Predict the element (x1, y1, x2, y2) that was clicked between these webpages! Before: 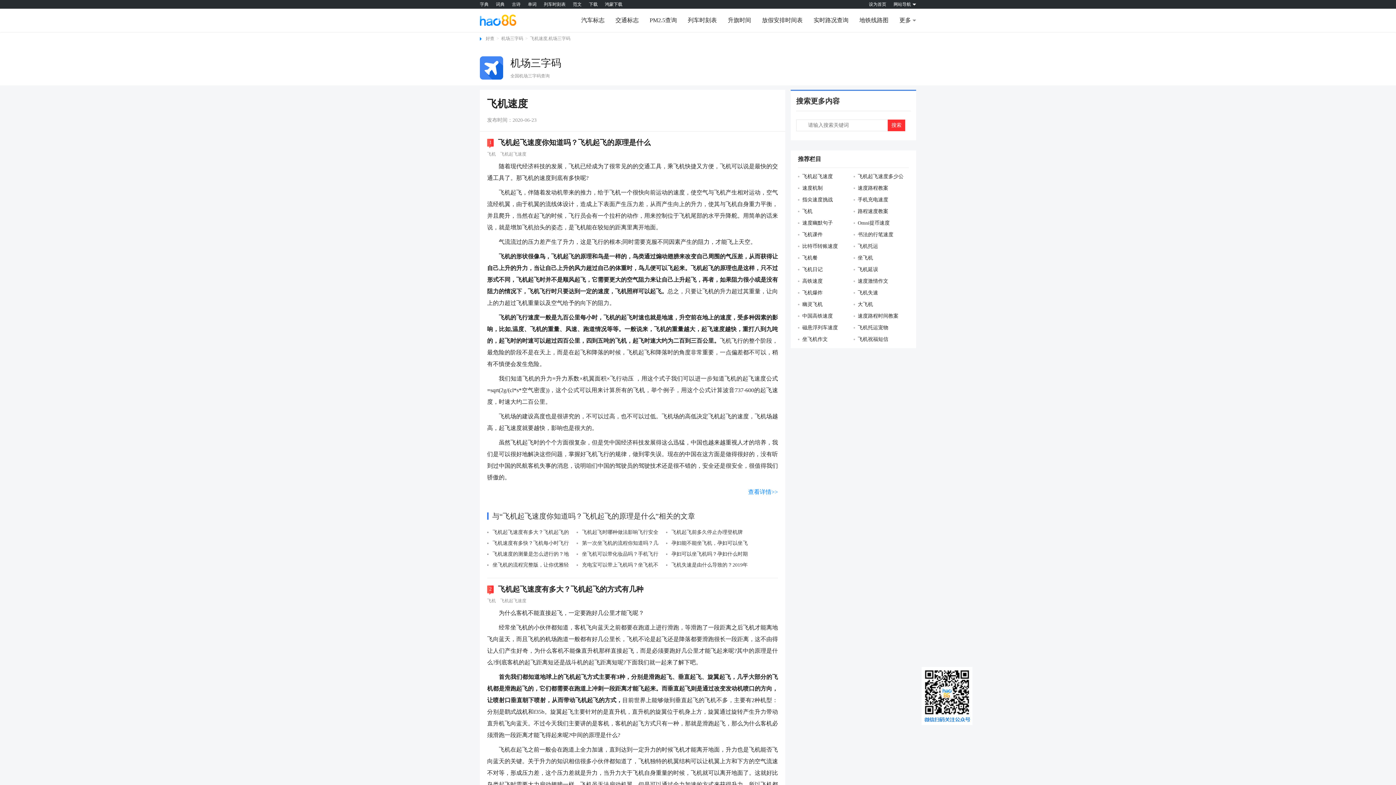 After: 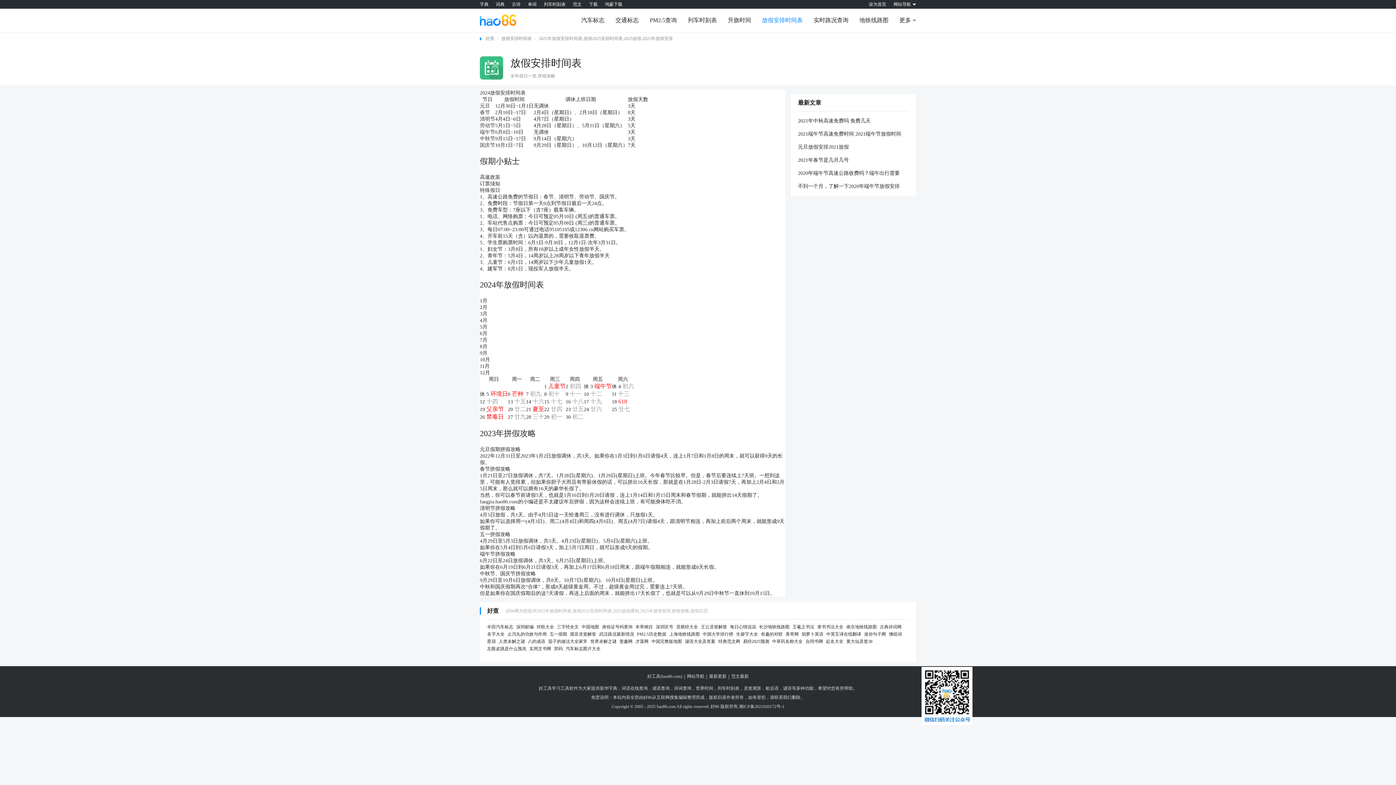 Action: bbox: (762, 8, 802, 32) label: 放假安排时间表